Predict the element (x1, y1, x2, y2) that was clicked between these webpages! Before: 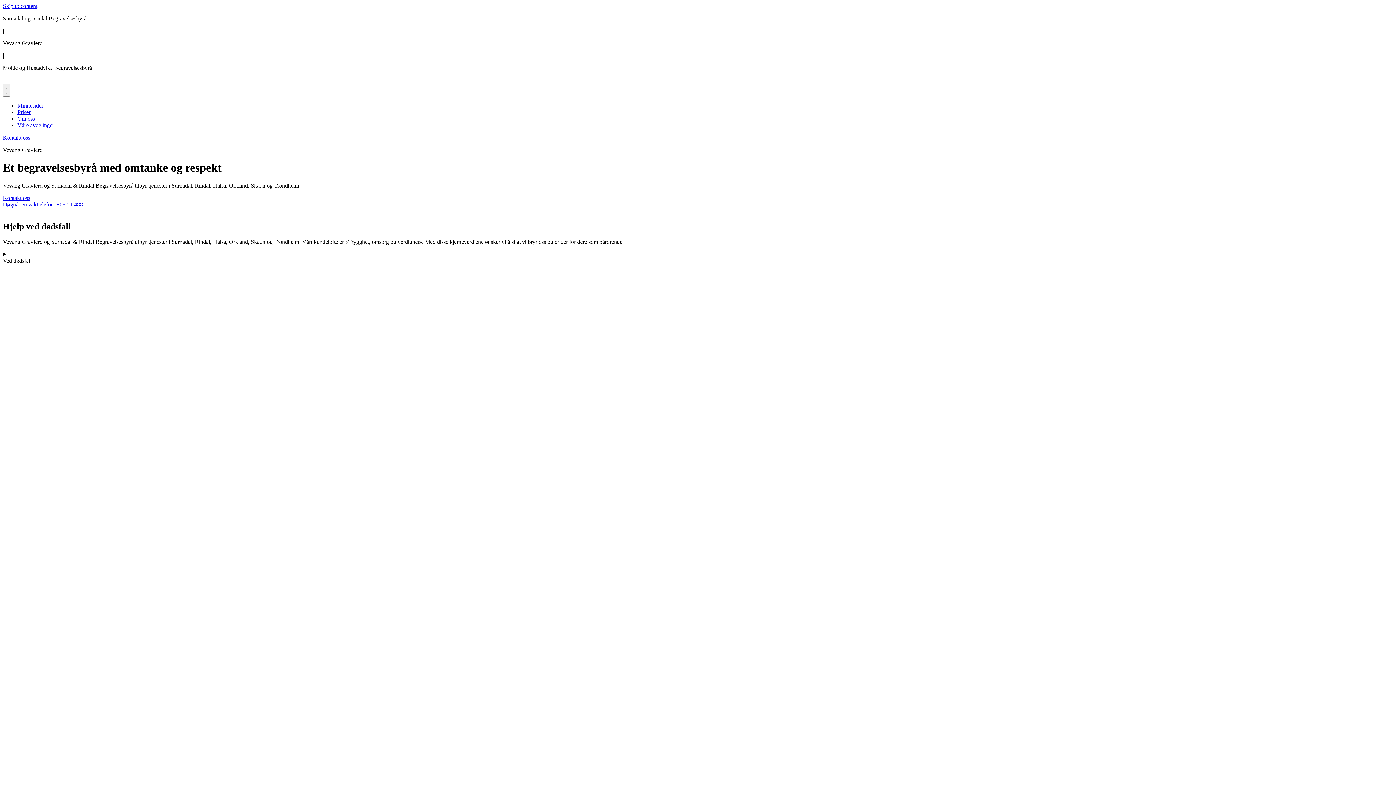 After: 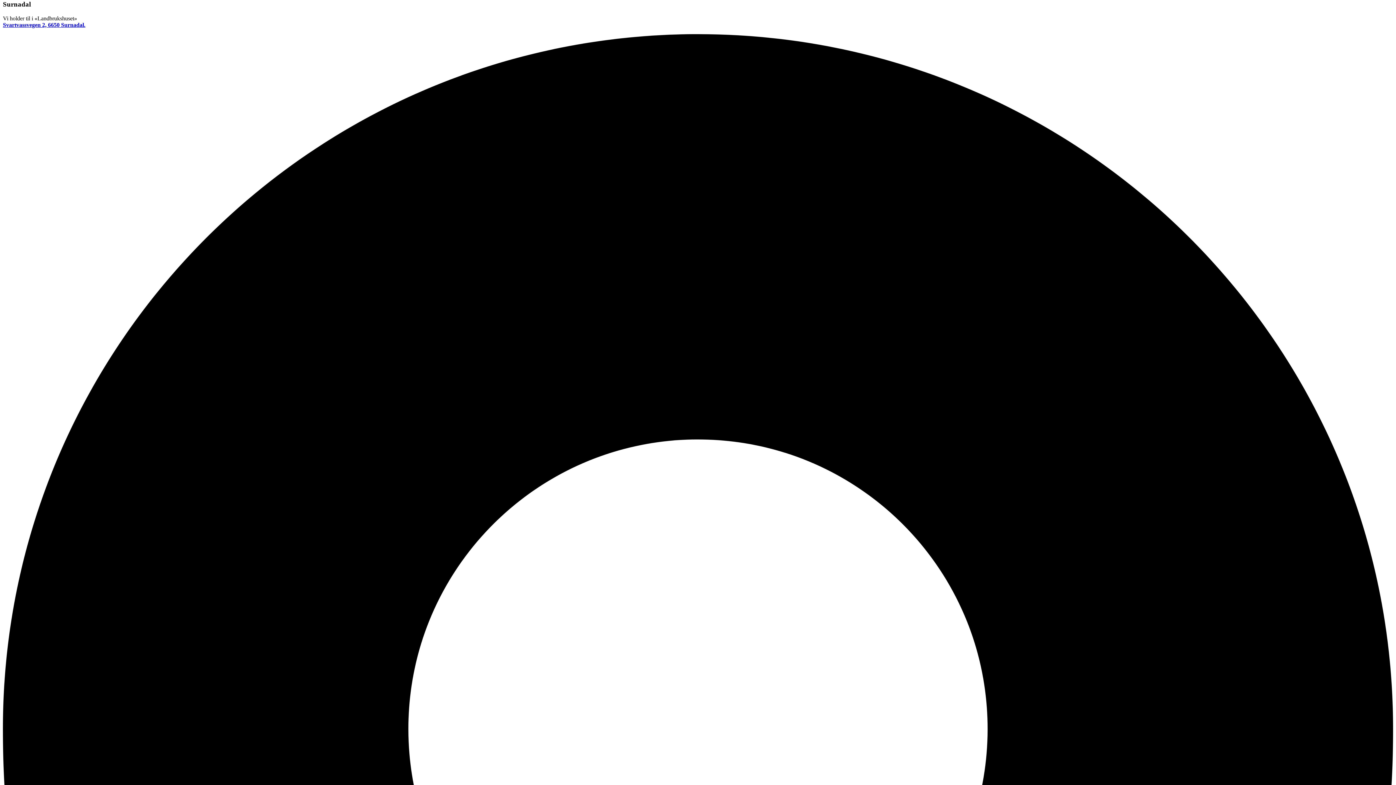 Action: label: Våre avdelinger bbox: (17, 122, 54, 128)